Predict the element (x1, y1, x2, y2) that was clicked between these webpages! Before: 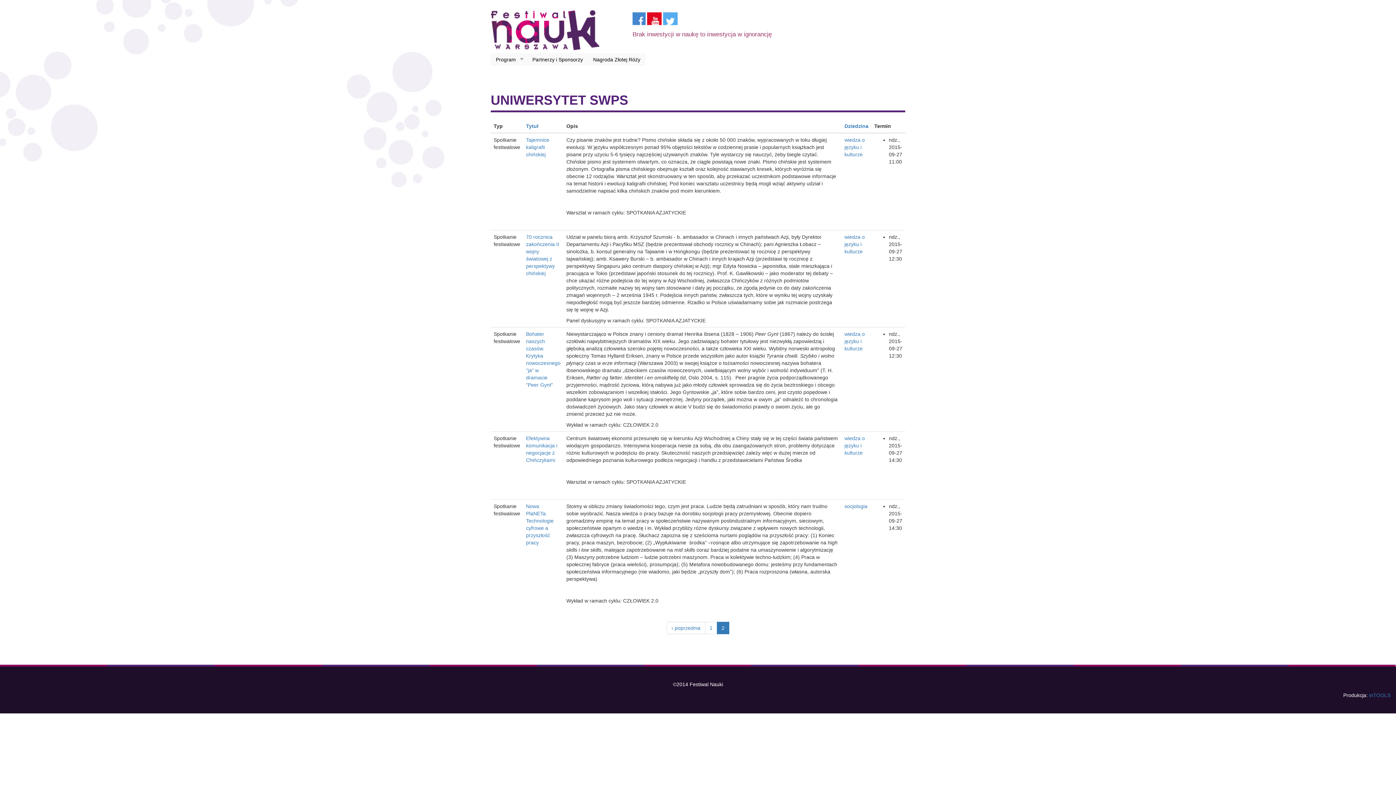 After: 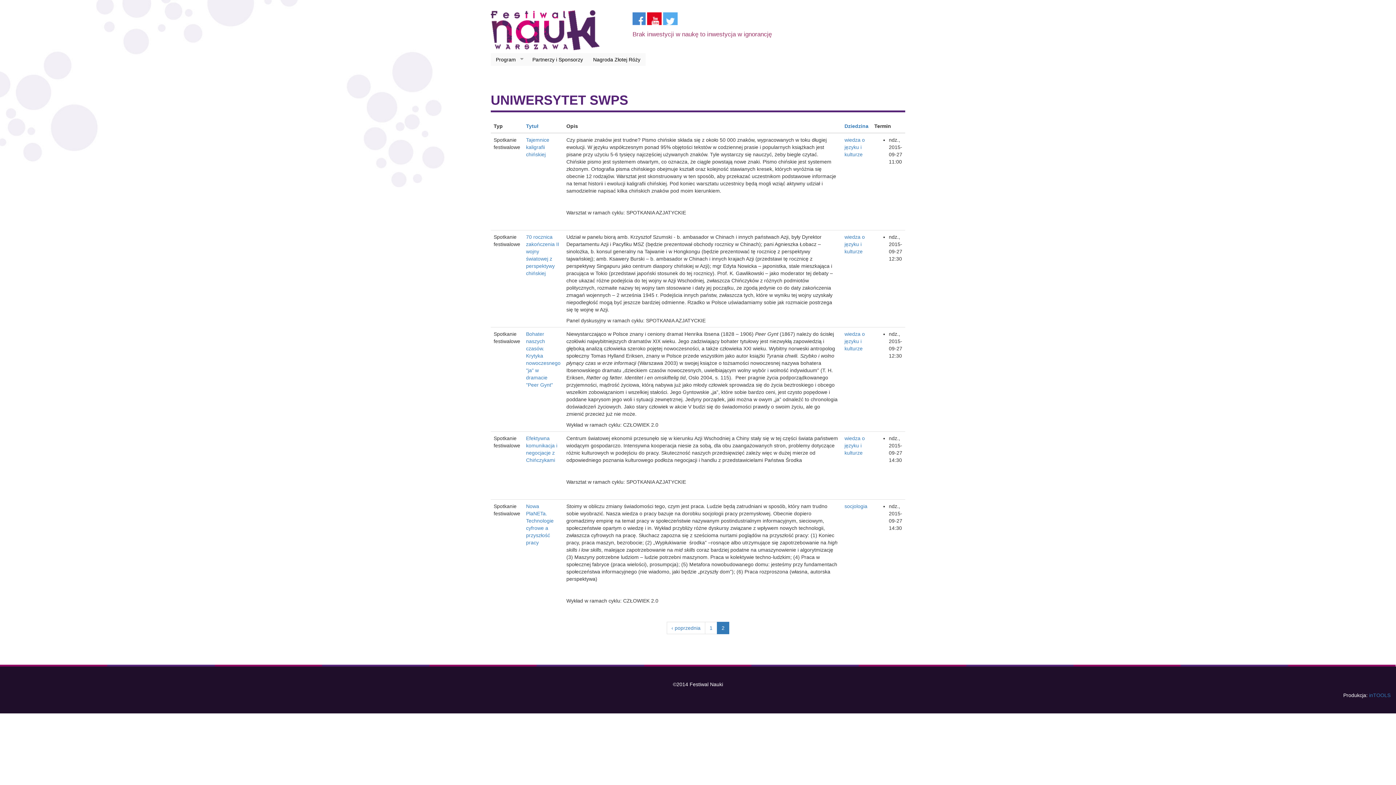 Action: bbox: (663, 15, 677, 21)